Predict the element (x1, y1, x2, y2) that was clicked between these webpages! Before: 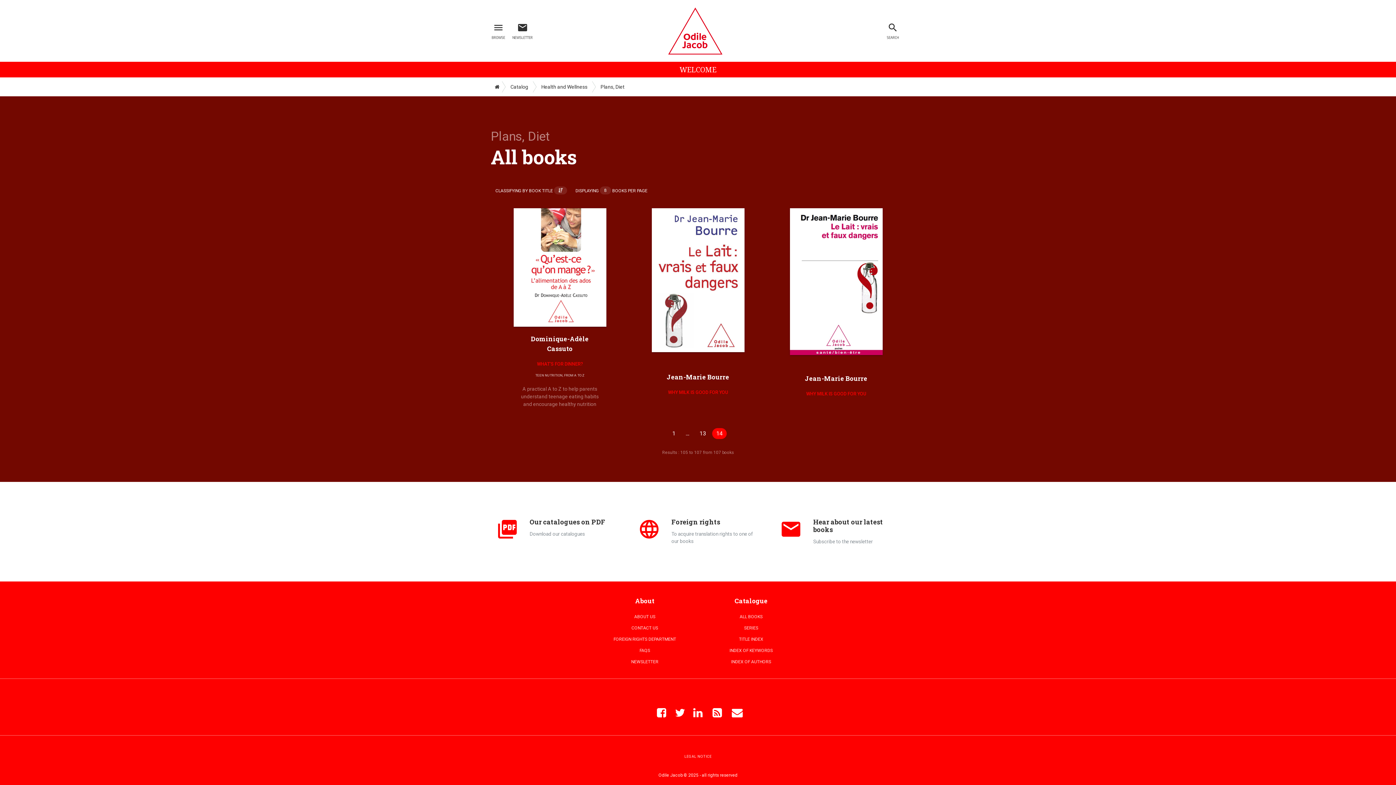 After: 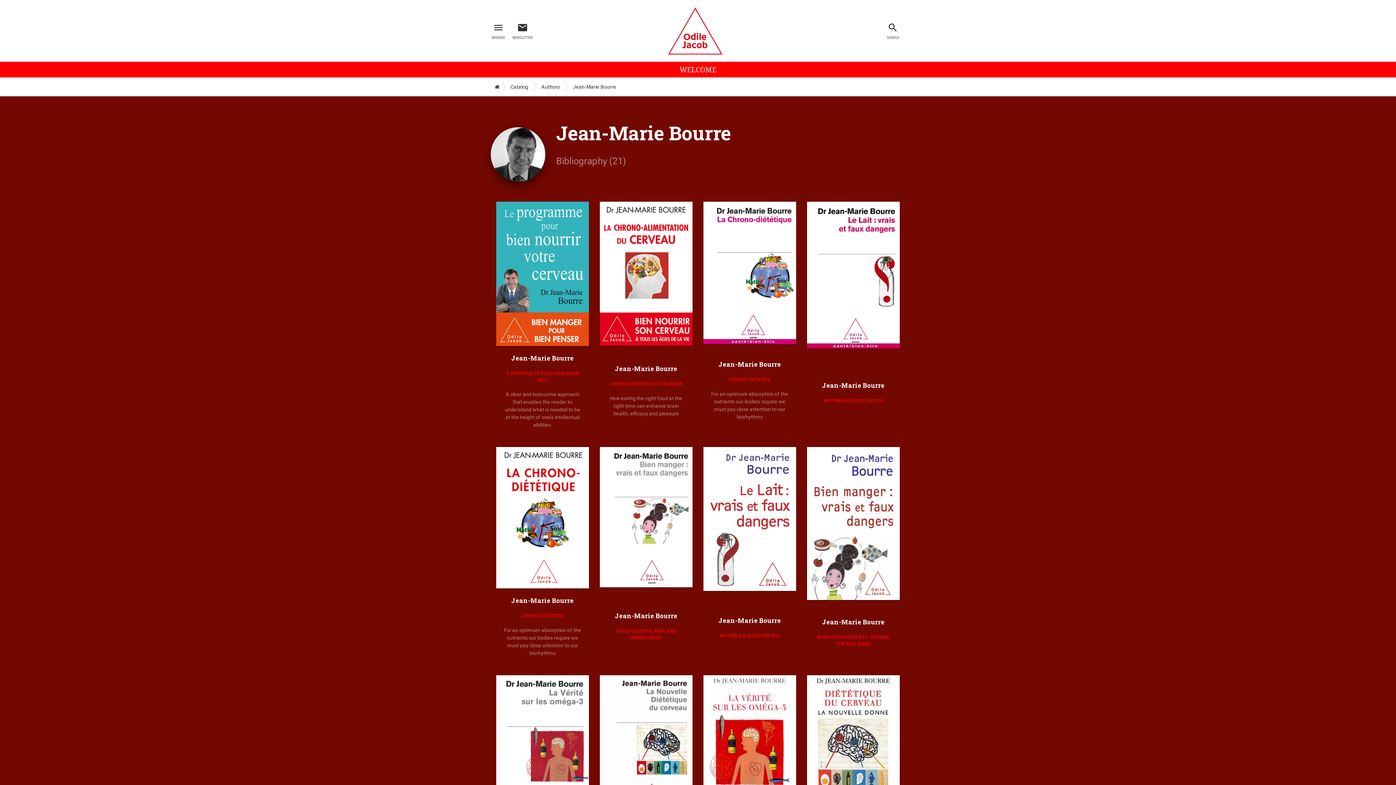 Action: label: Jean-Marie Bourre bbox: (666, 372, 729, 381)